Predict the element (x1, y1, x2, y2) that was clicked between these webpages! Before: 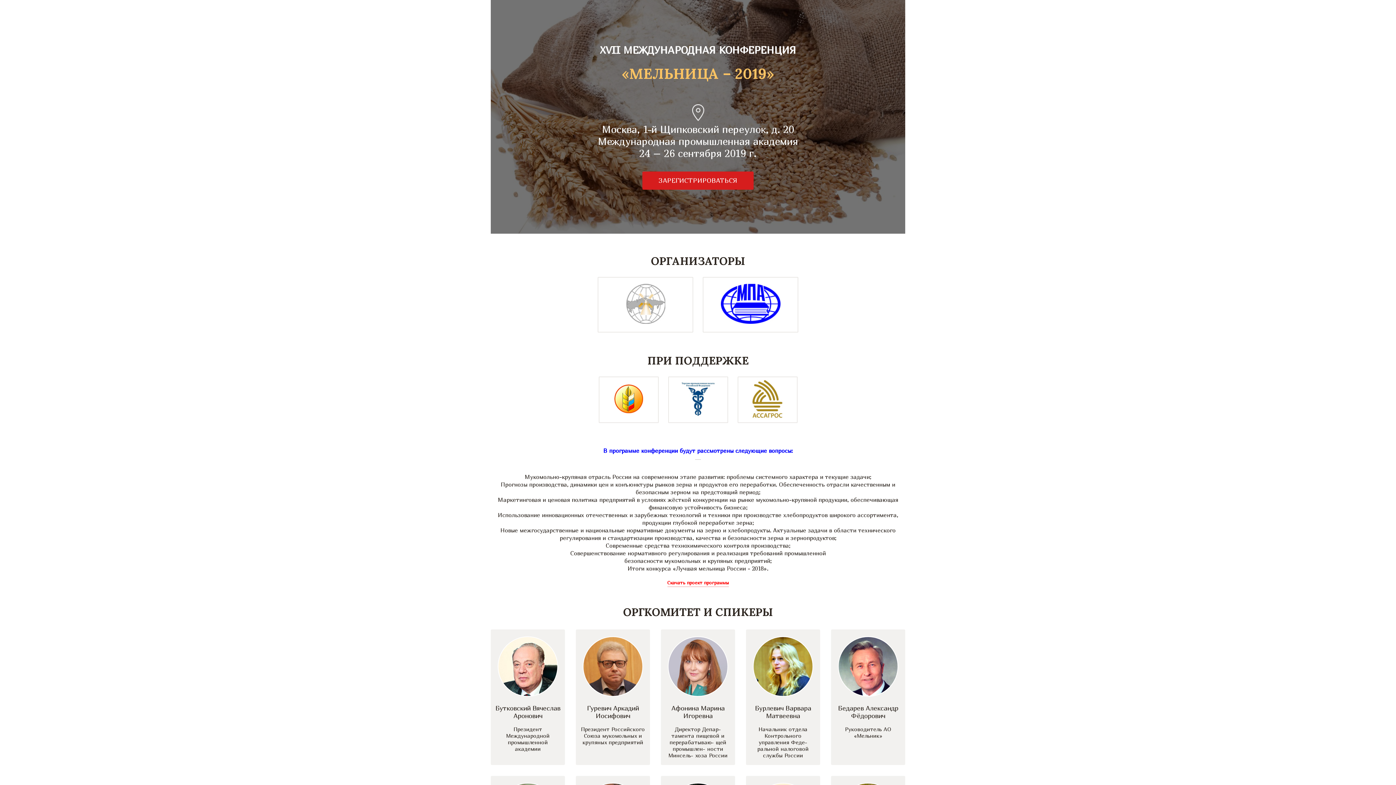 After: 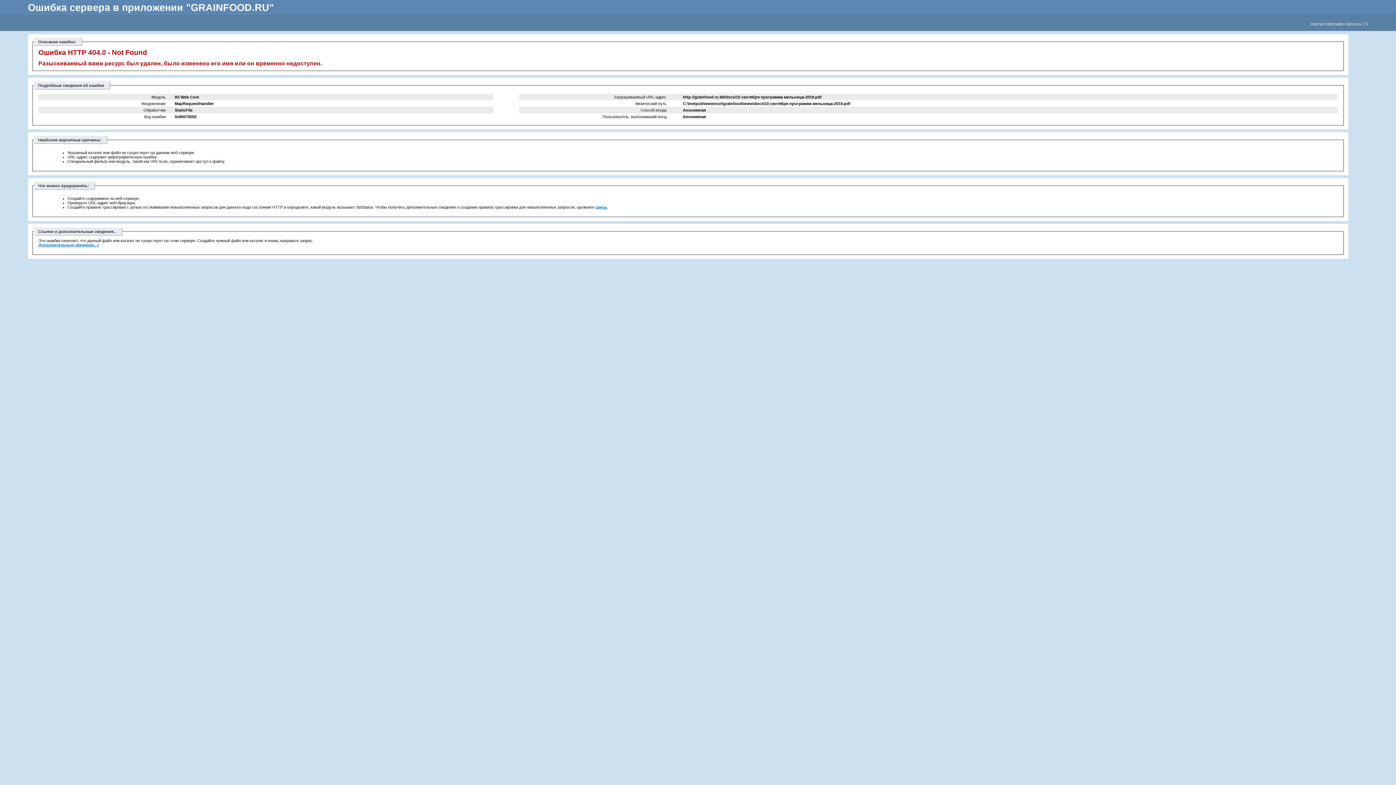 Action: bbox: (667, 579, 728, 587) label: Скачать проект программы